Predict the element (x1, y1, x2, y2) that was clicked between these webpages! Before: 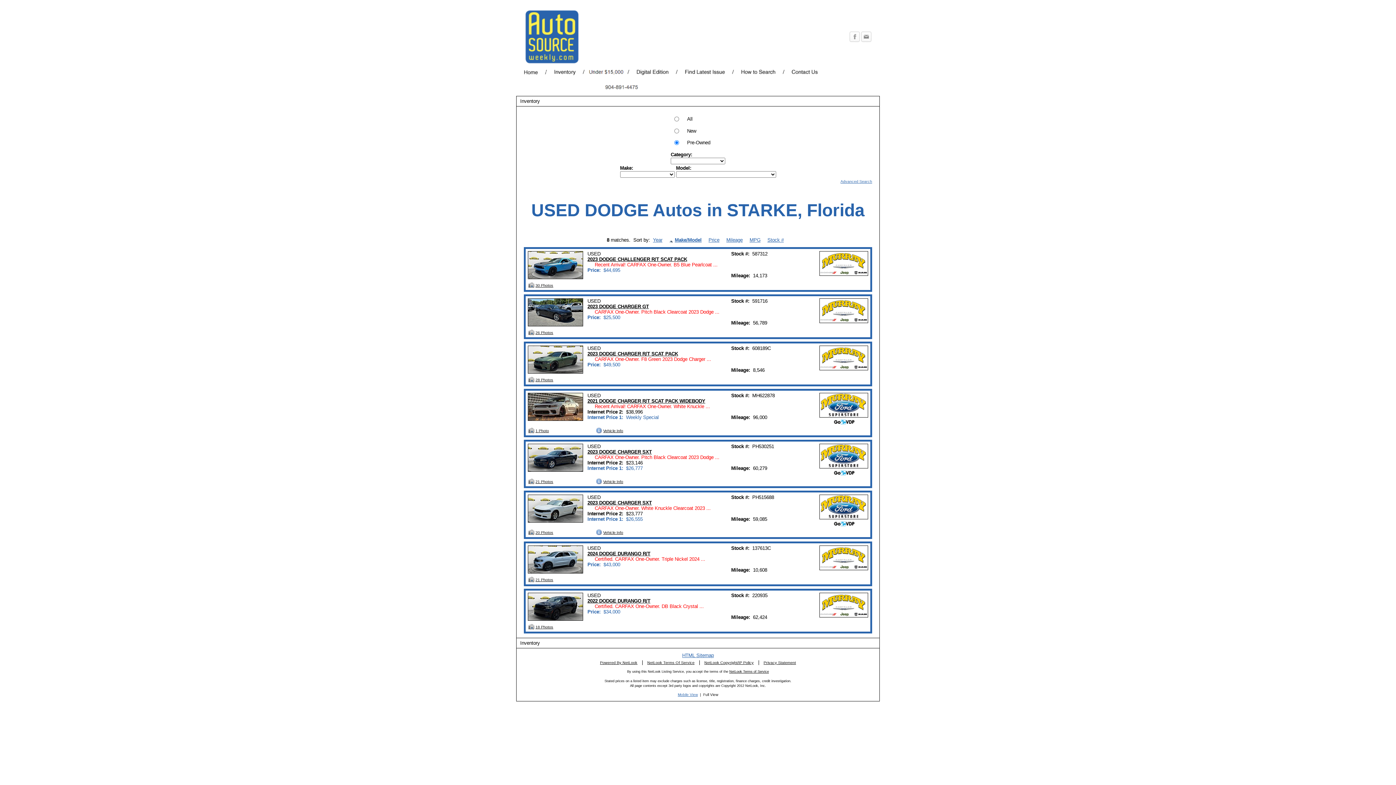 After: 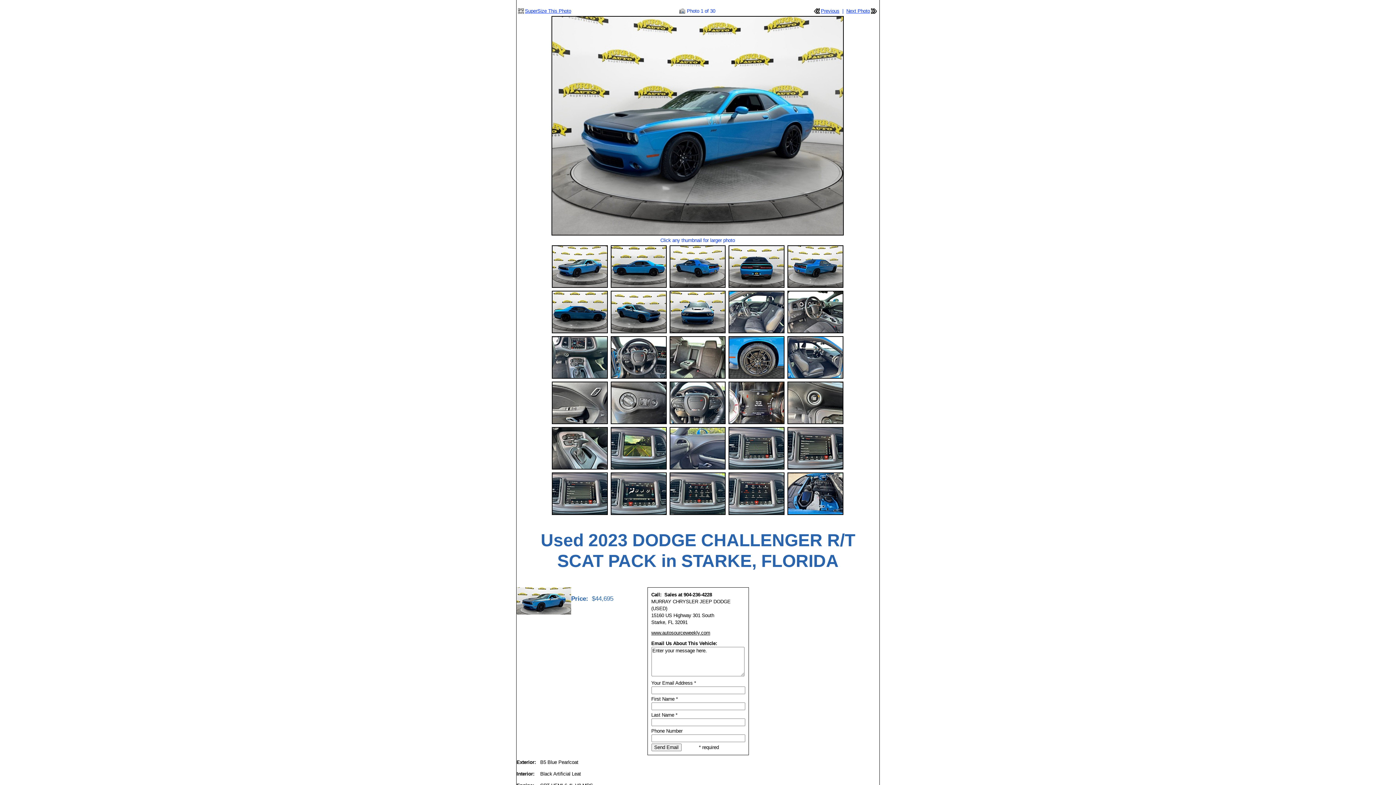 Action: label: 30 Photos bbox: (535, 283, 553, 287)